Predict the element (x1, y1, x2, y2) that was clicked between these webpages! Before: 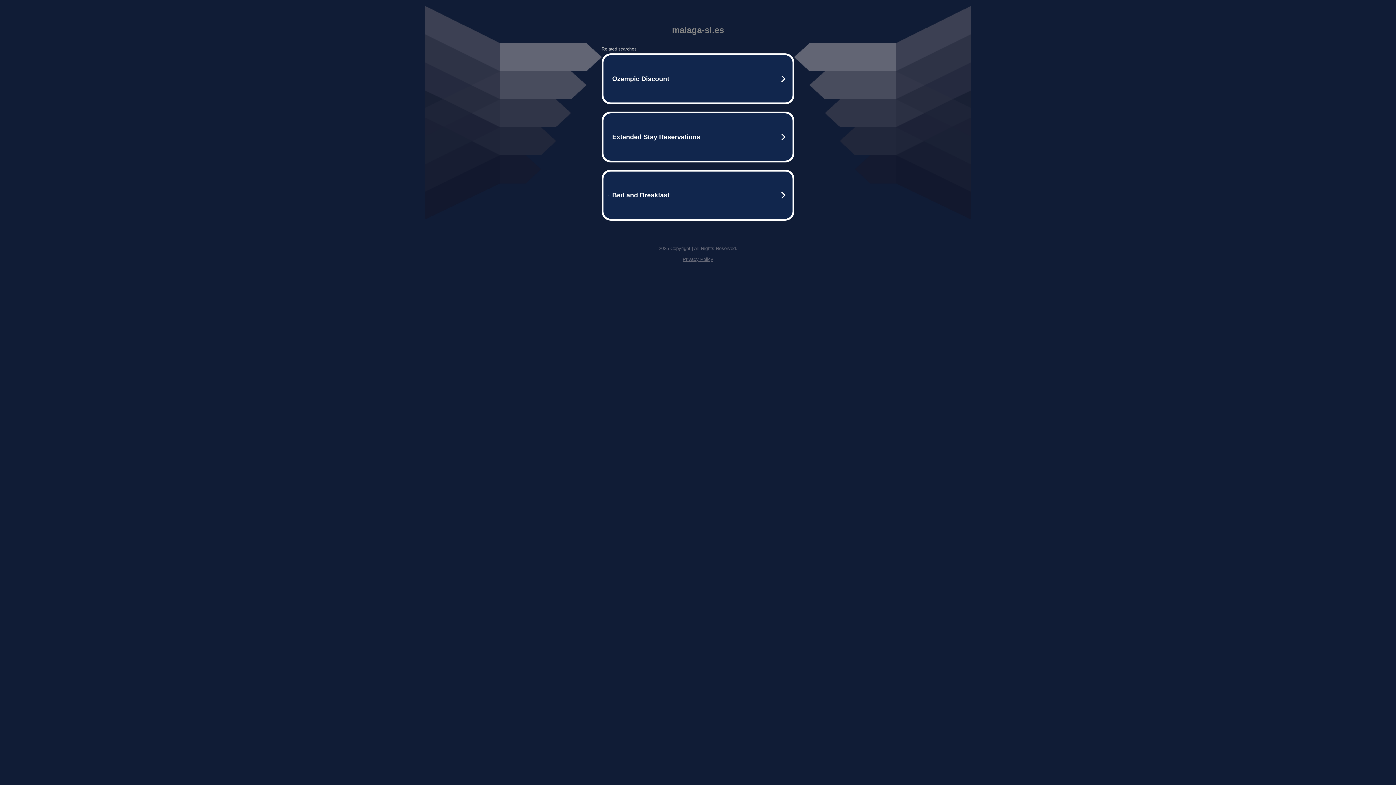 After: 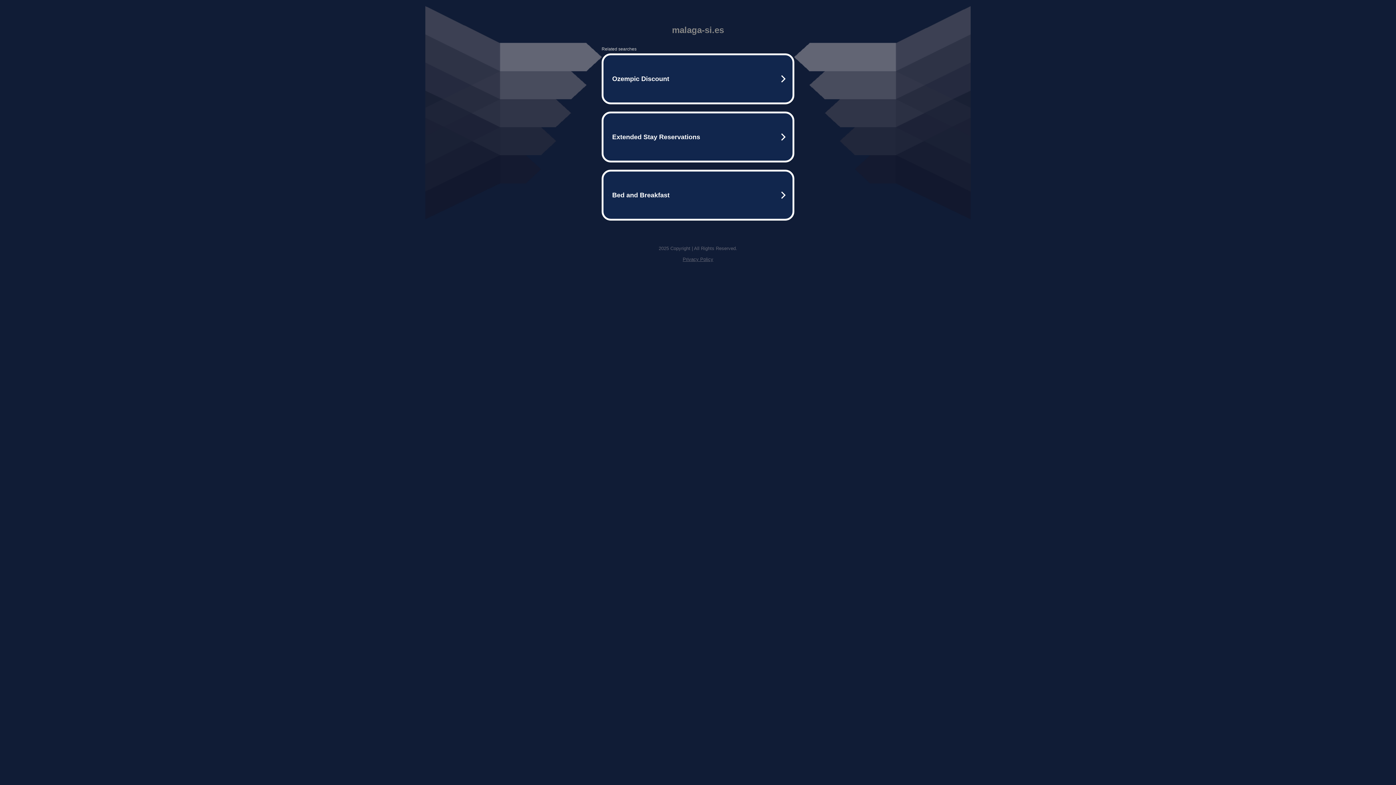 Action: bbox: (682, 256, 713, 262) label: Privacy Policy